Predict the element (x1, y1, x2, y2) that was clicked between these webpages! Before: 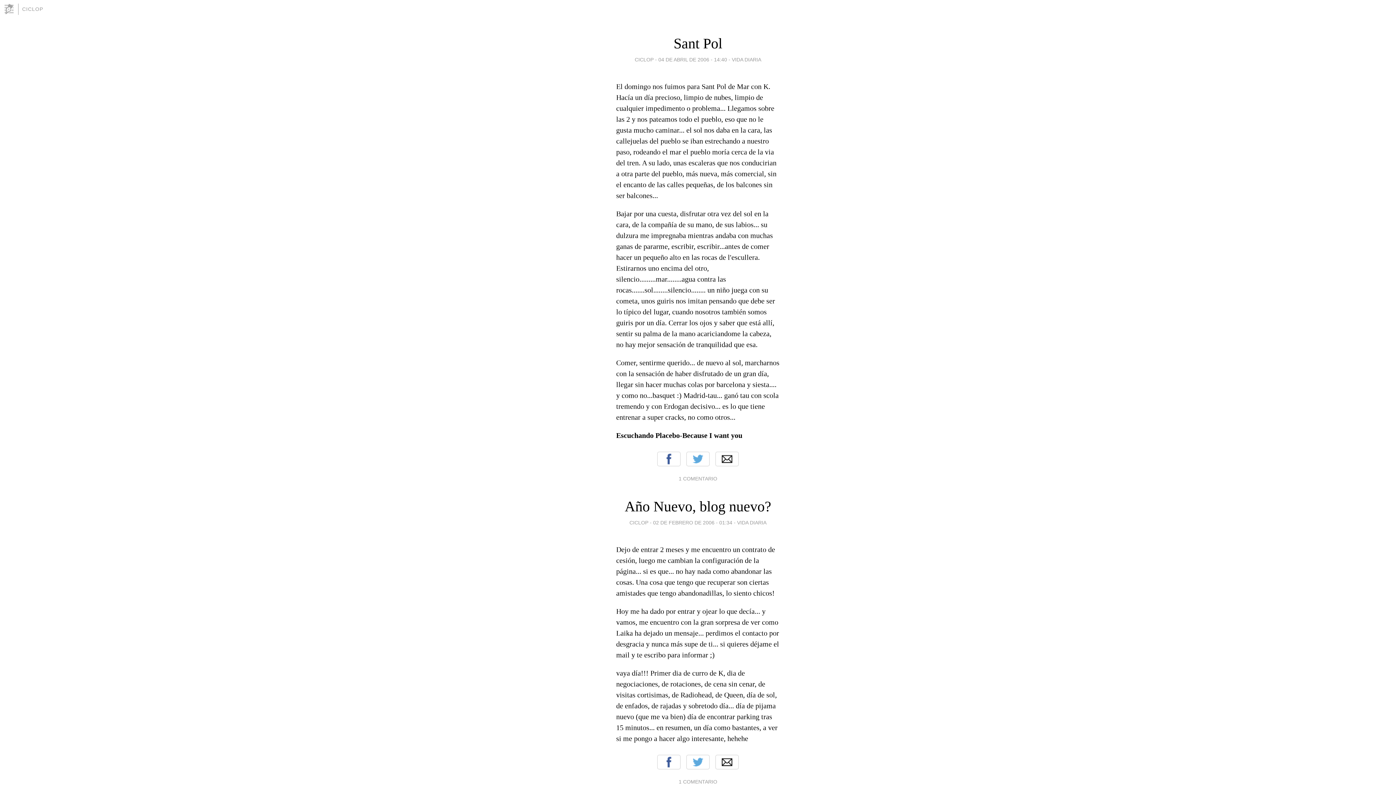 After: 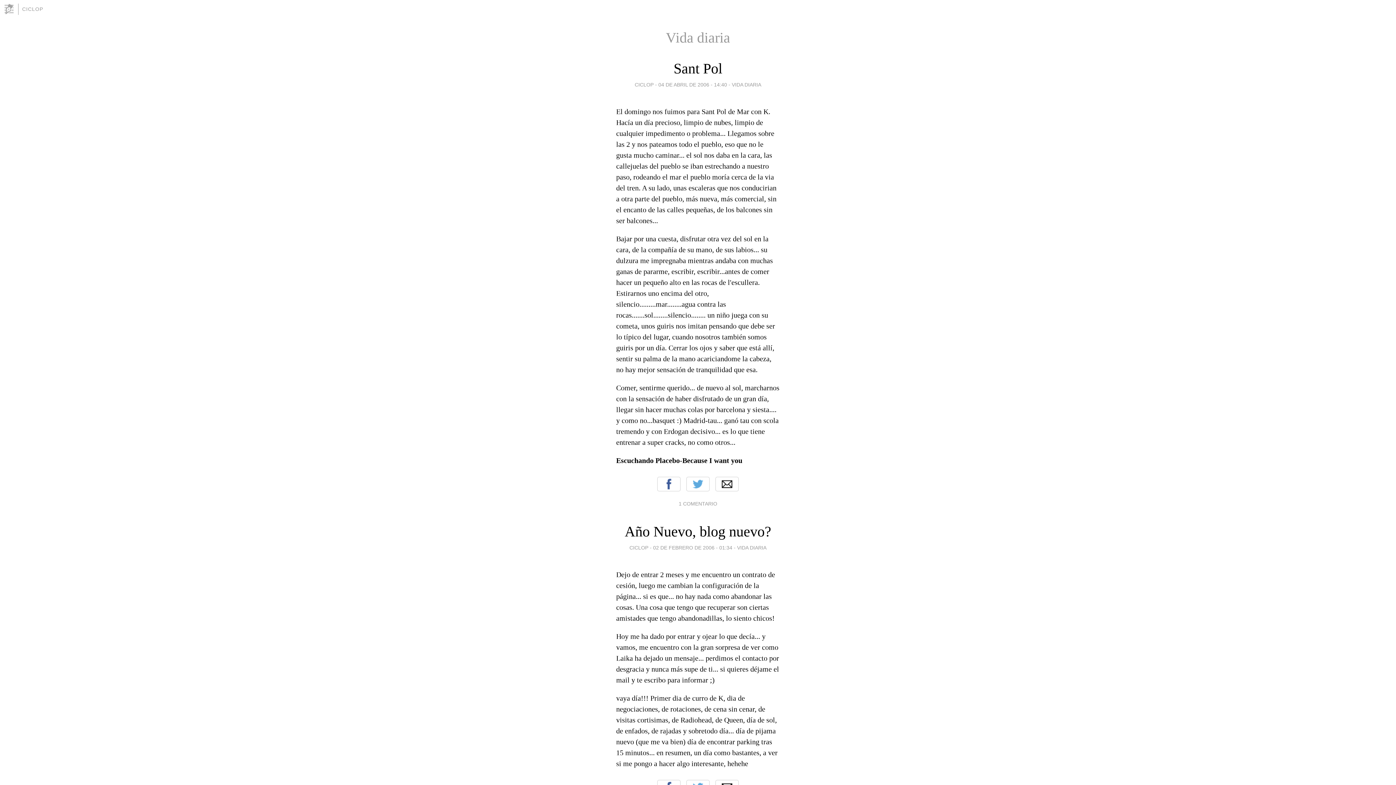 Action: bbox: (737, 518, 766, 527) label: VIDA DIARIA